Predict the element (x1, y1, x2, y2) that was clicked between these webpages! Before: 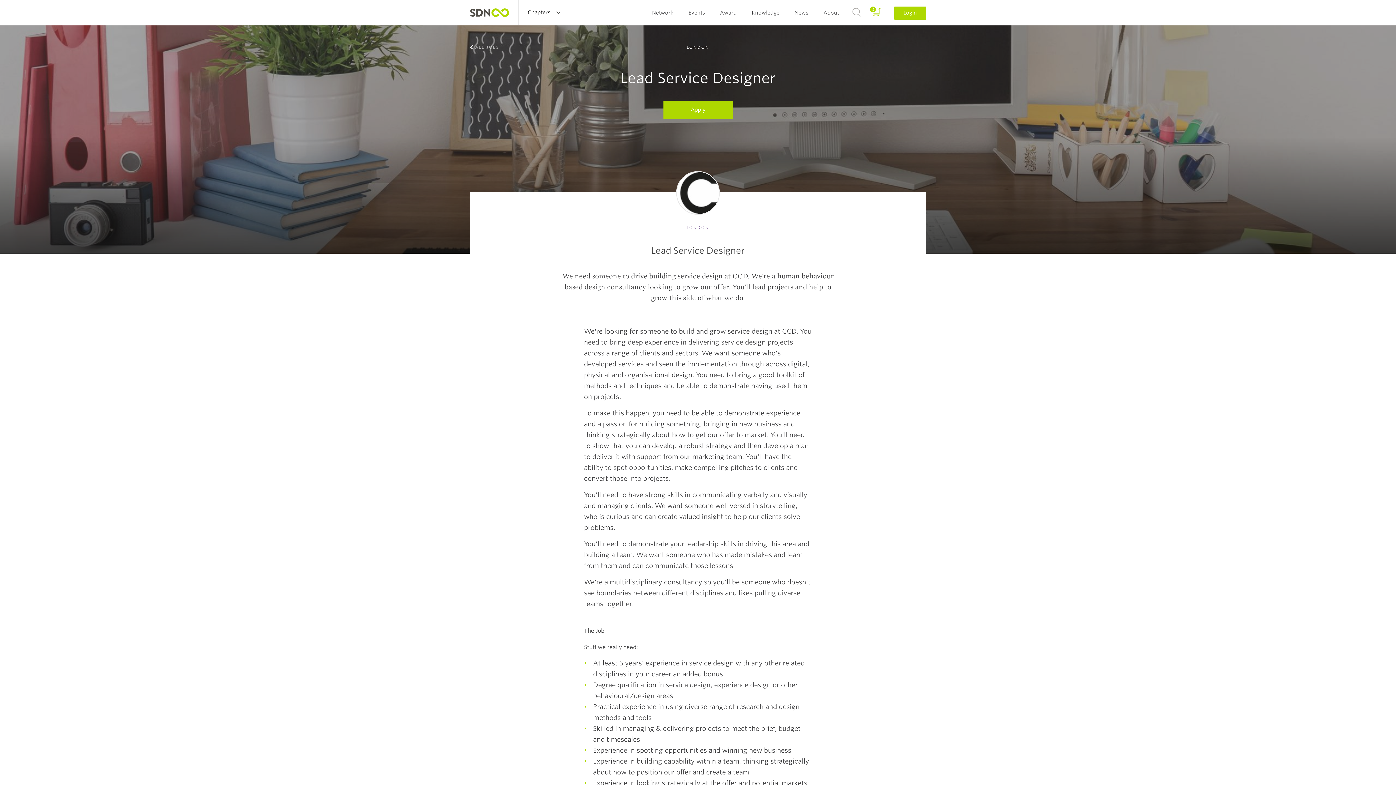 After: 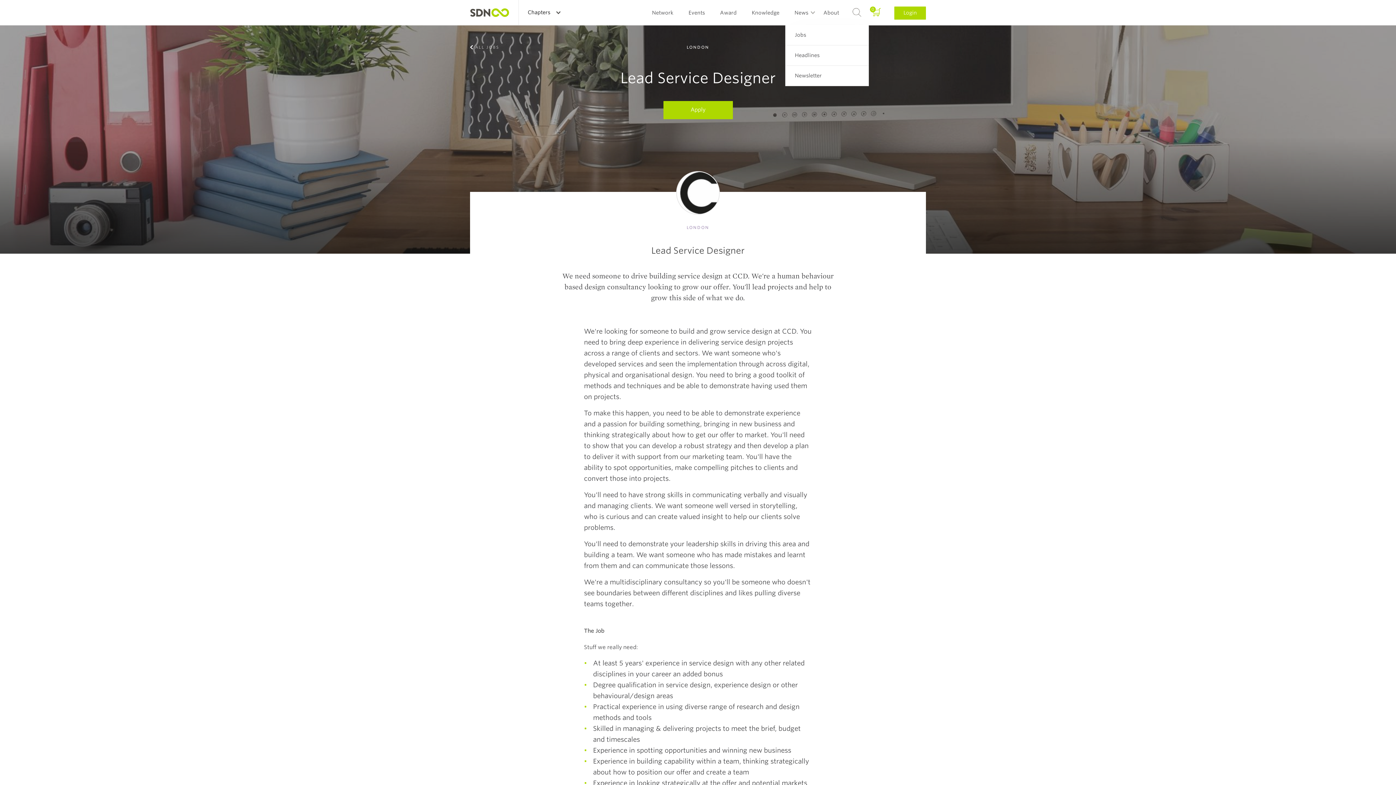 Action: bbox: (794, 0, 808, 25) label: News